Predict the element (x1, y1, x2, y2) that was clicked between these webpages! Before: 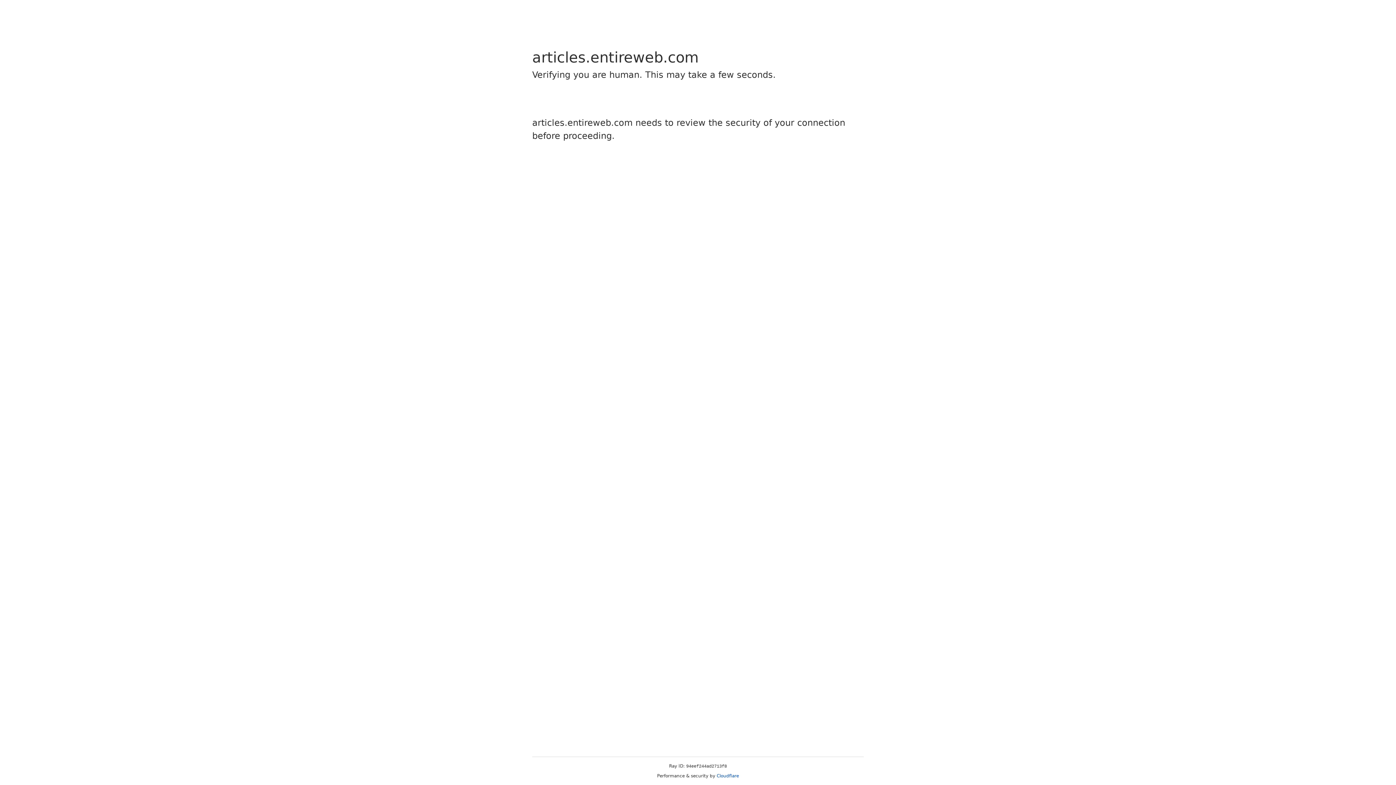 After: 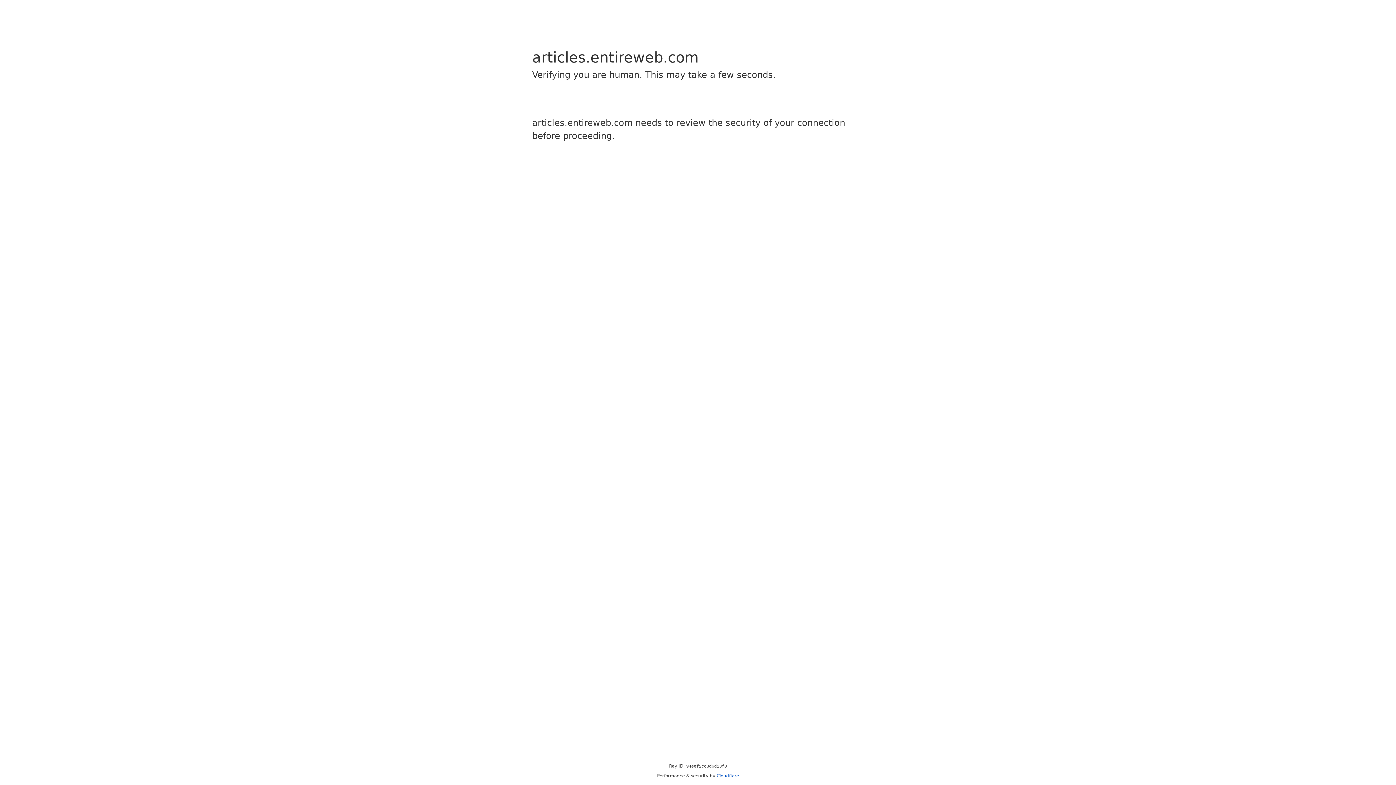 Action: label: Cloudflare bbox: (716, 773, 739, 778)